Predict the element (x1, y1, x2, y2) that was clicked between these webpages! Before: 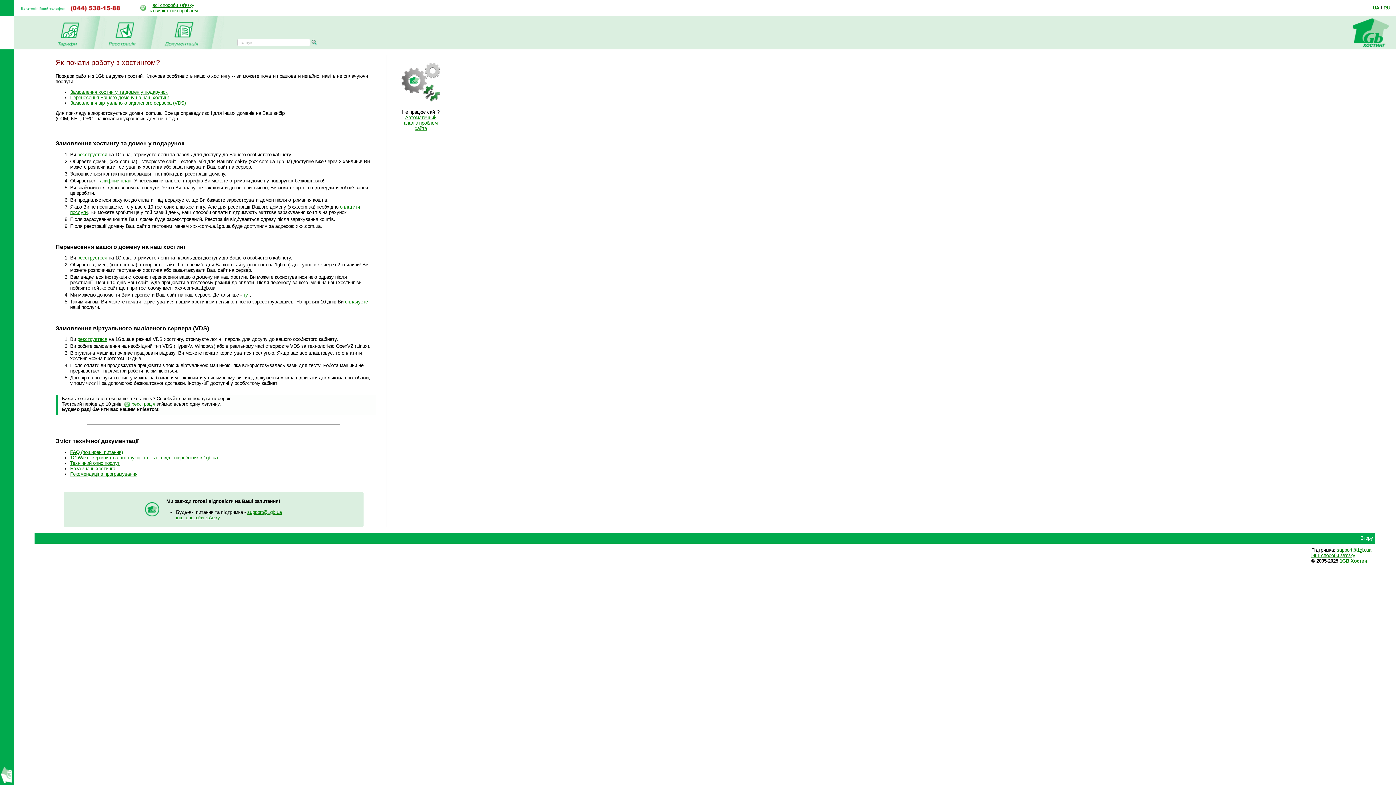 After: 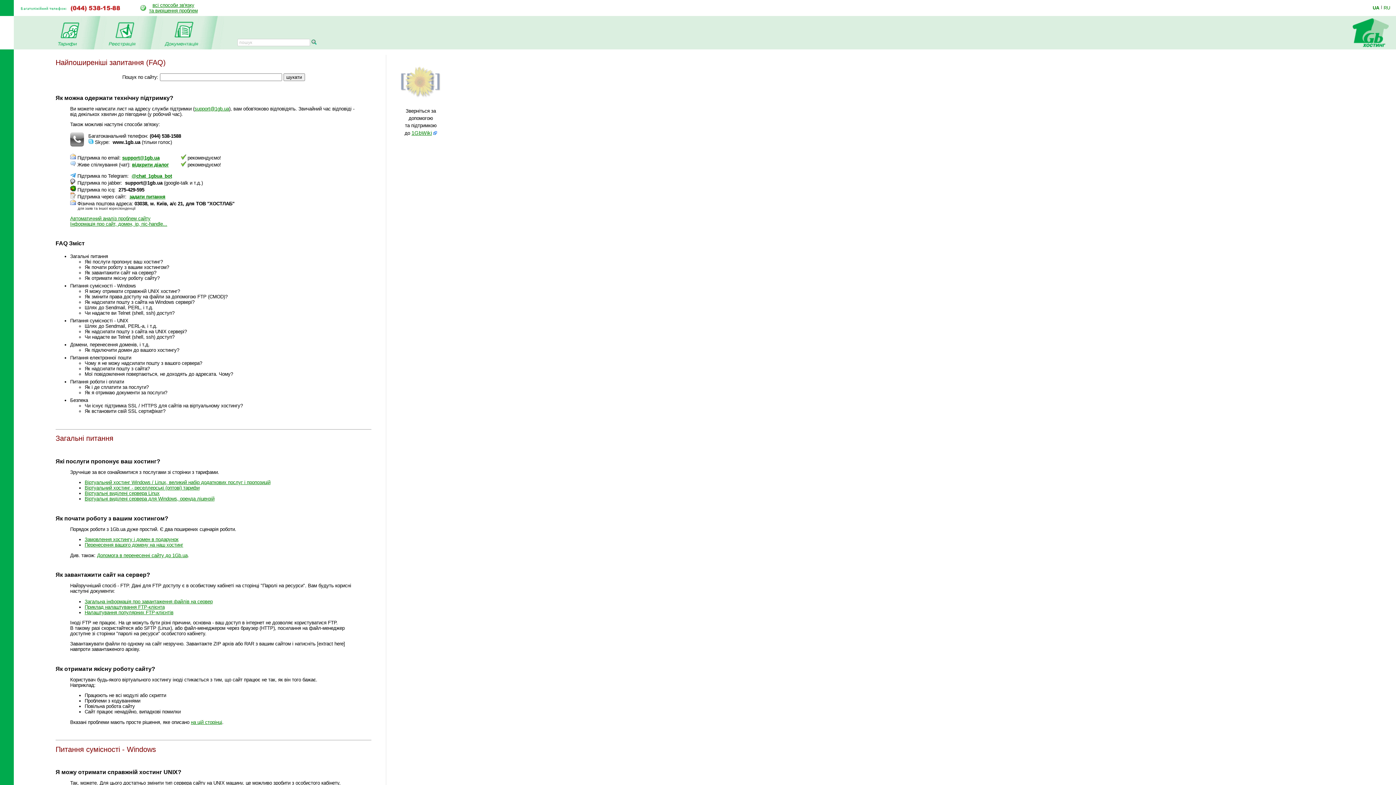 Action: bbox: (70, 449, 122, 455) label: FAQ (поширені питання)